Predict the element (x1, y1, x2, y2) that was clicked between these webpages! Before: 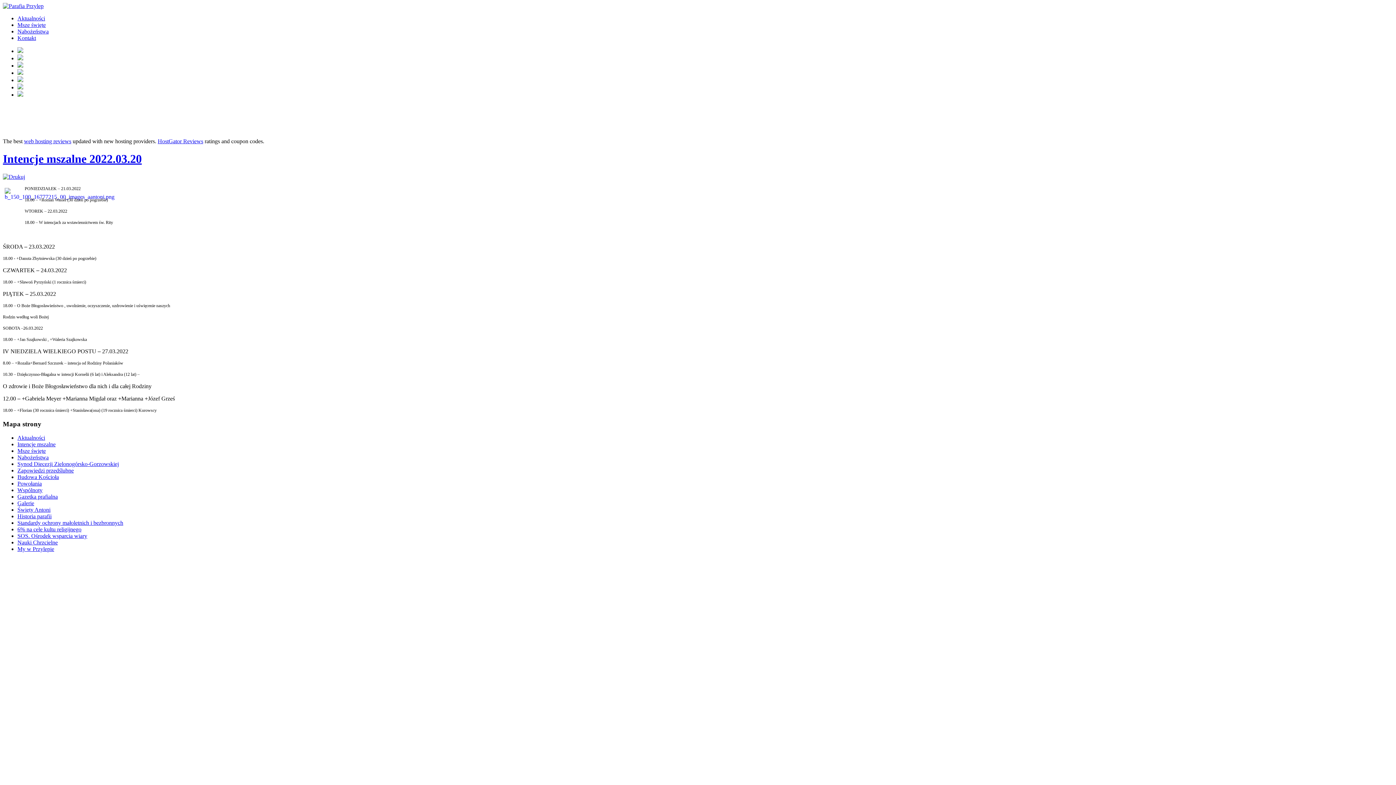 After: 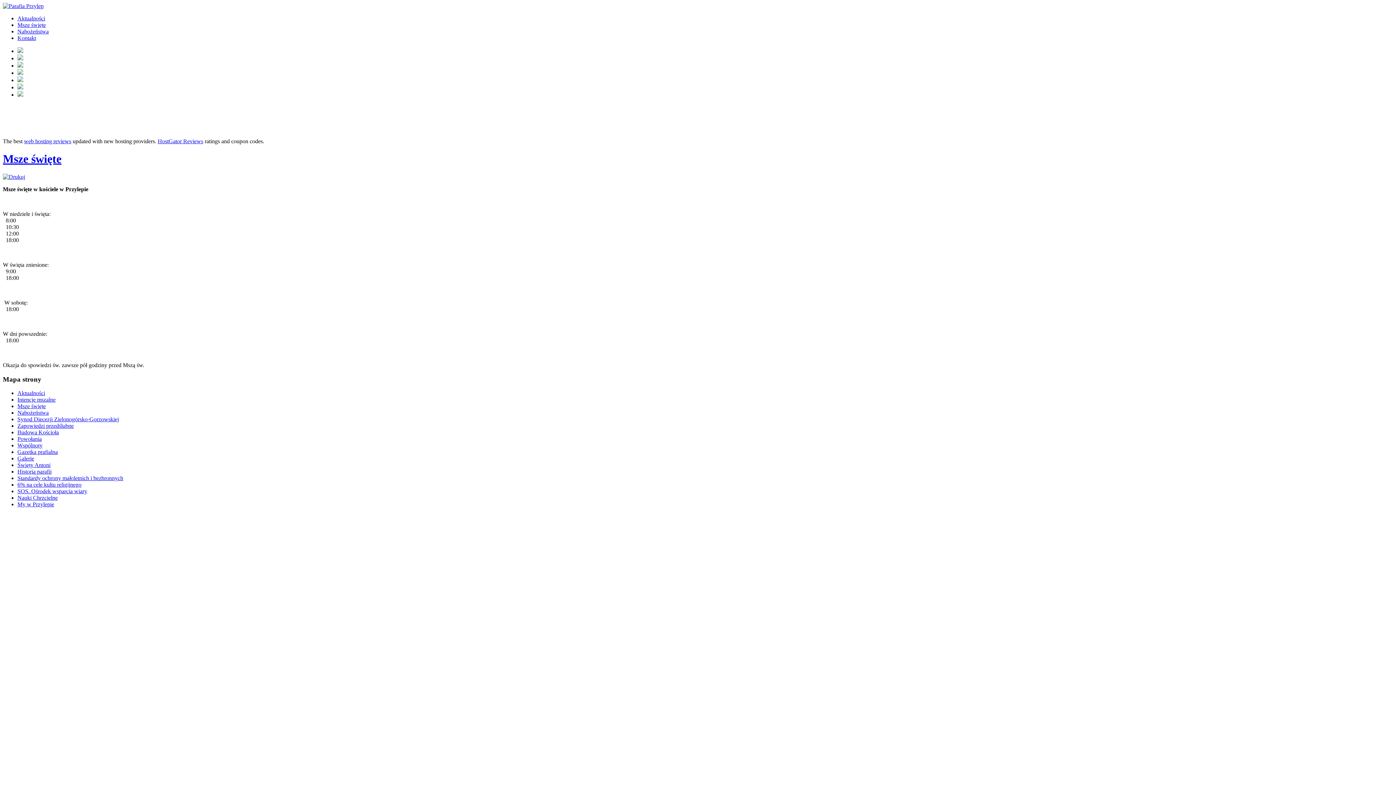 Action: label: Msze święte bbox: (17, 448, 45, 454)